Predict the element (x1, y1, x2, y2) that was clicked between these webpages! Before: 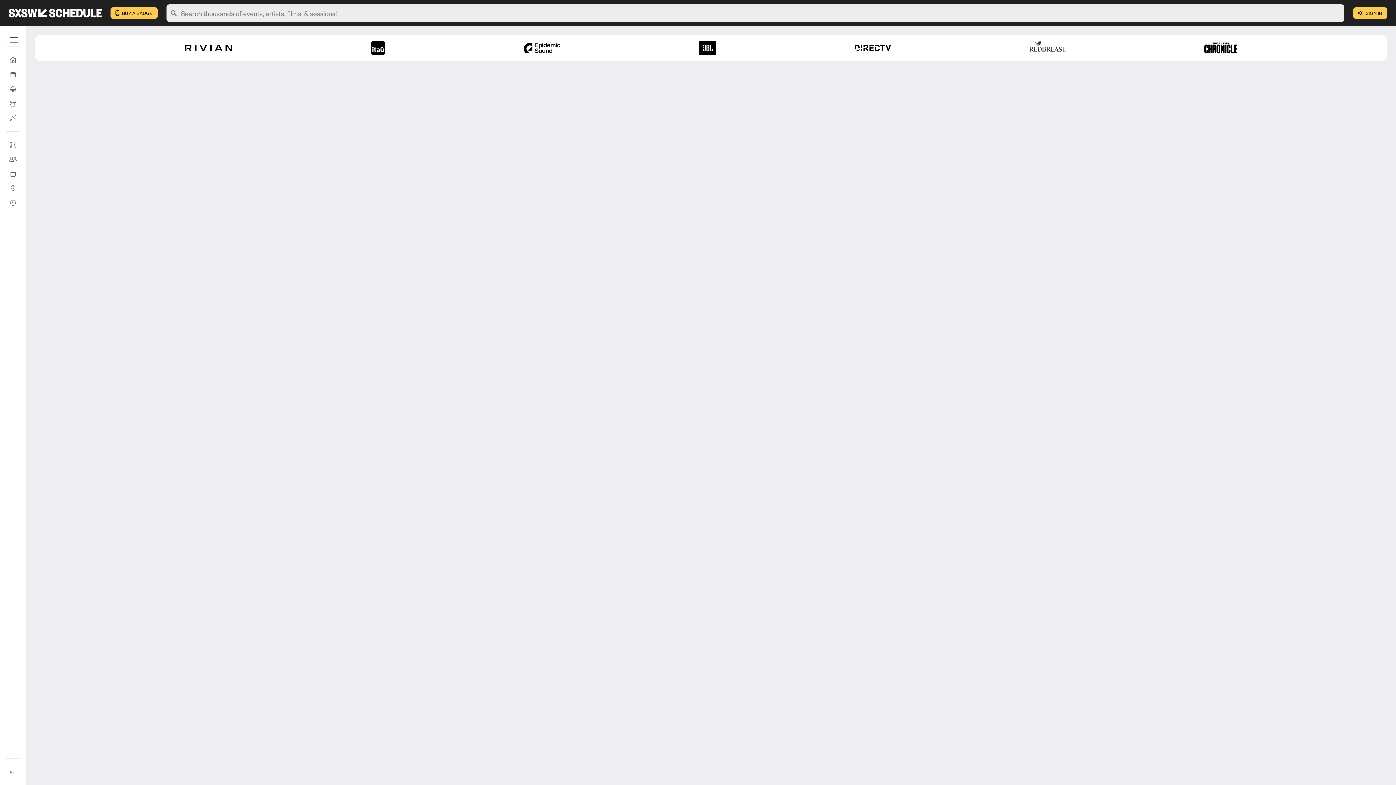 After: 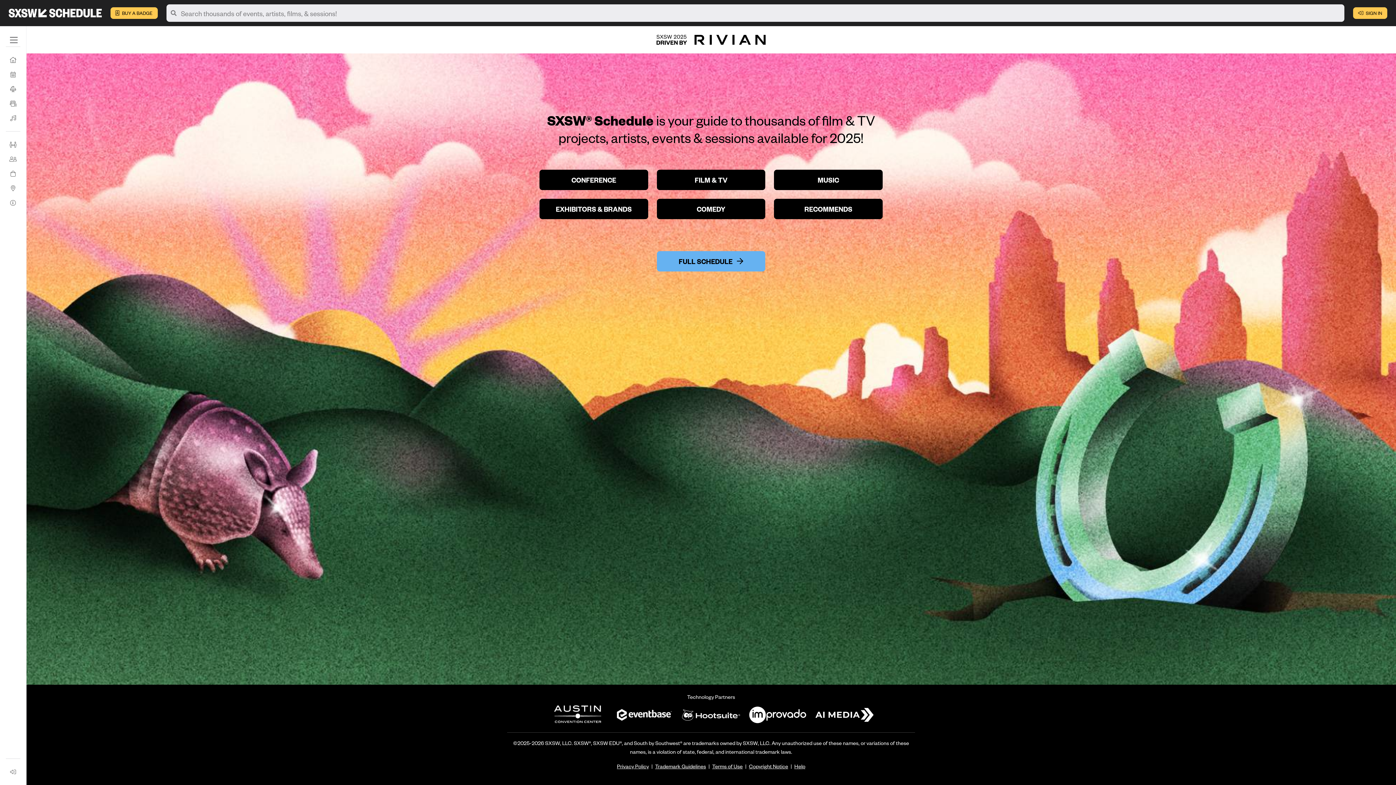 Action: bbox: (2, 8, 107, 17)